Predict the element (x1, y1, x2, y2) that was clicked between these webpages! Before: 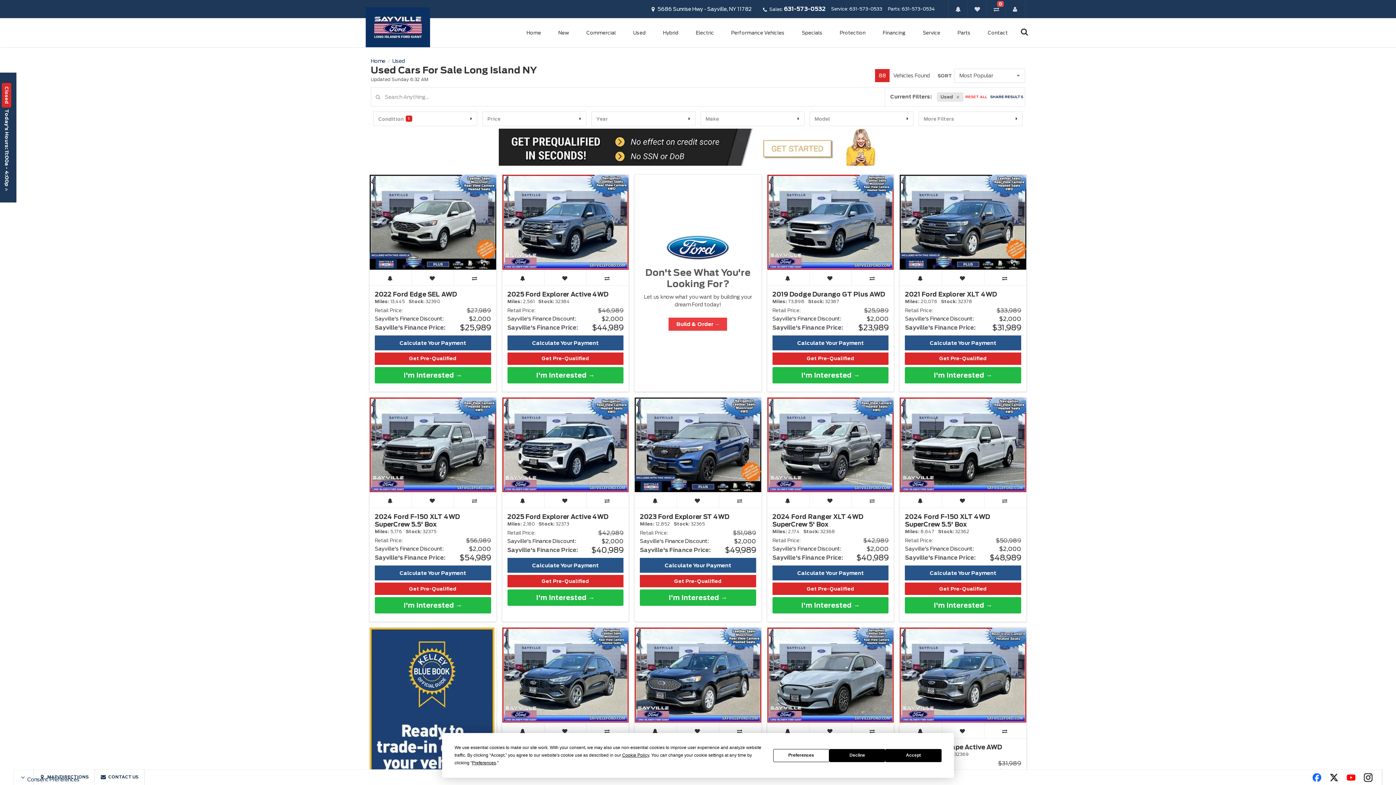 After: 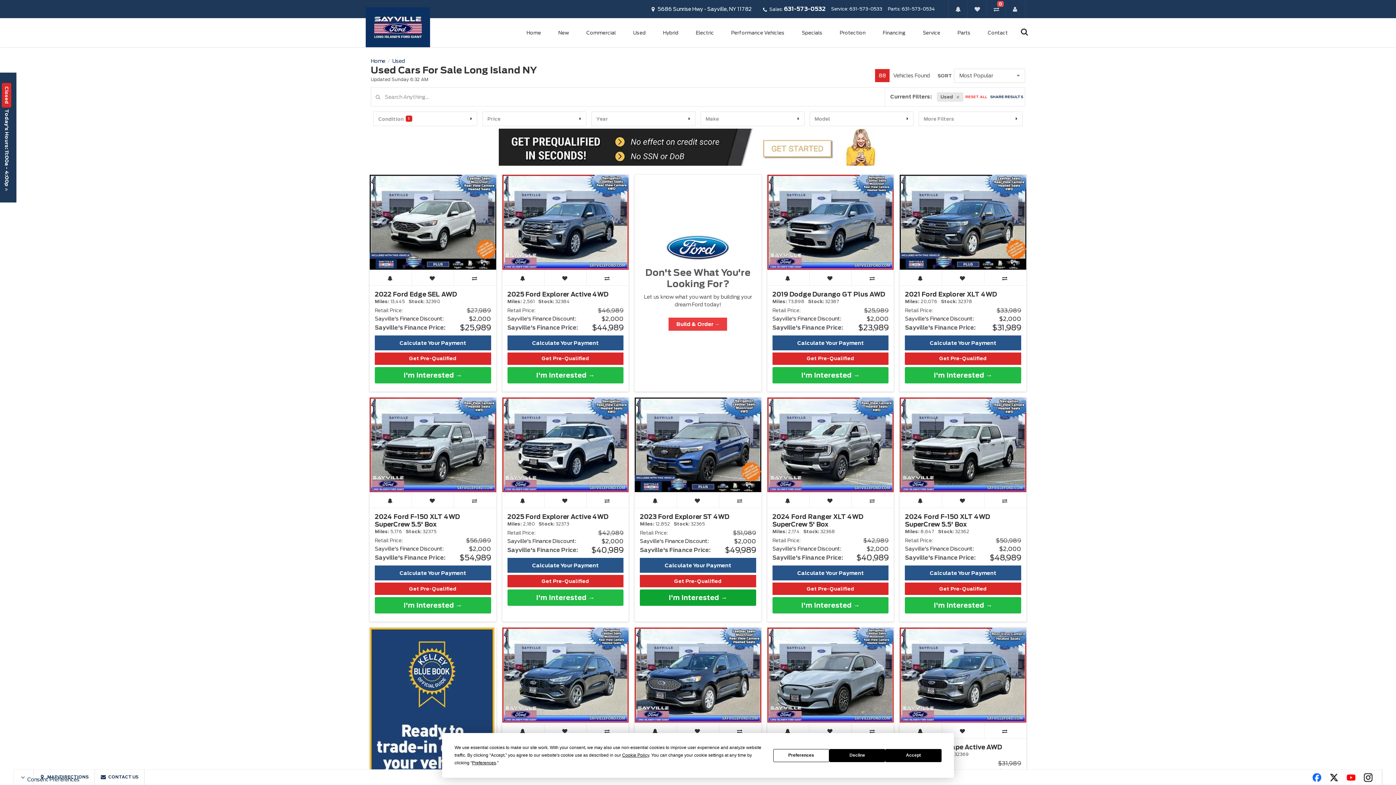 Action: bbox: (640, 589, 756, 606) label: I'm Interested →